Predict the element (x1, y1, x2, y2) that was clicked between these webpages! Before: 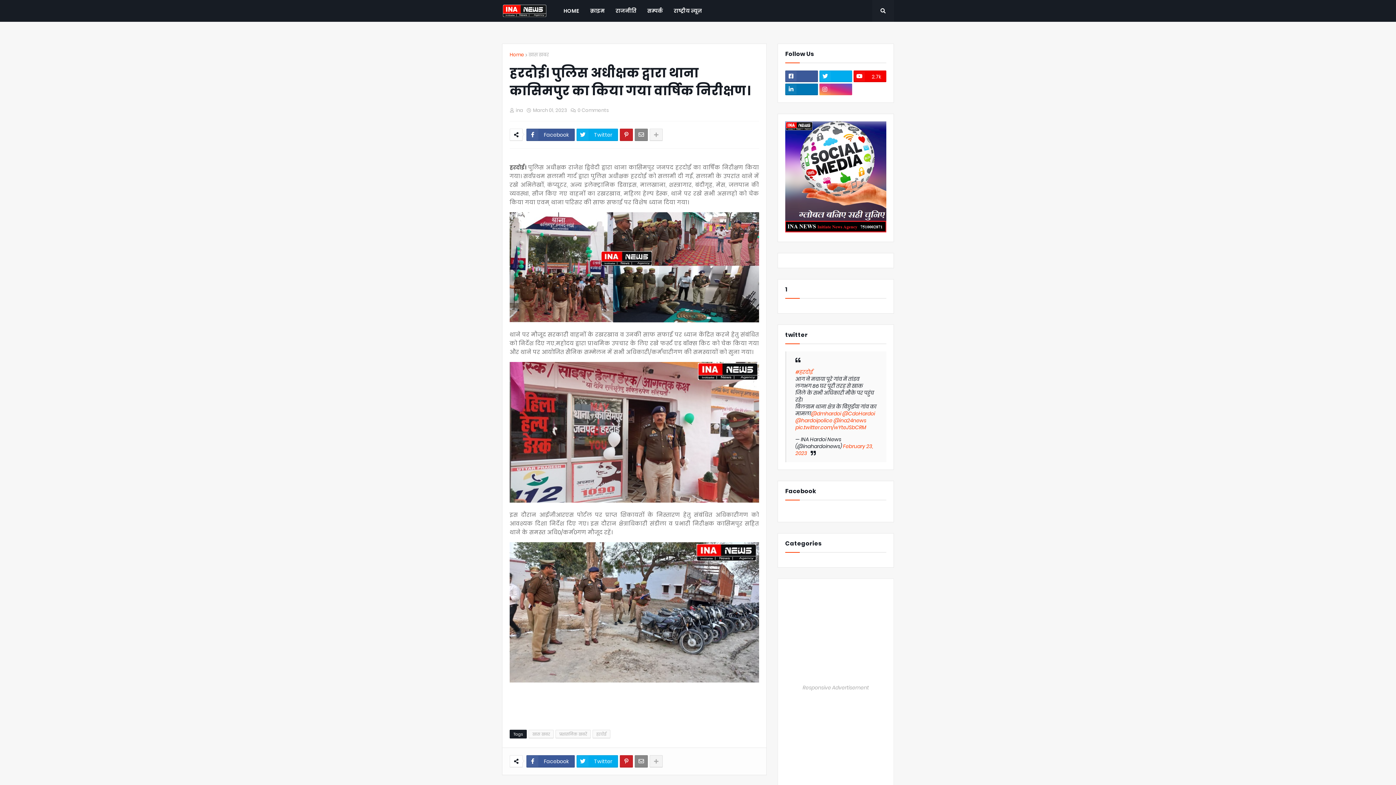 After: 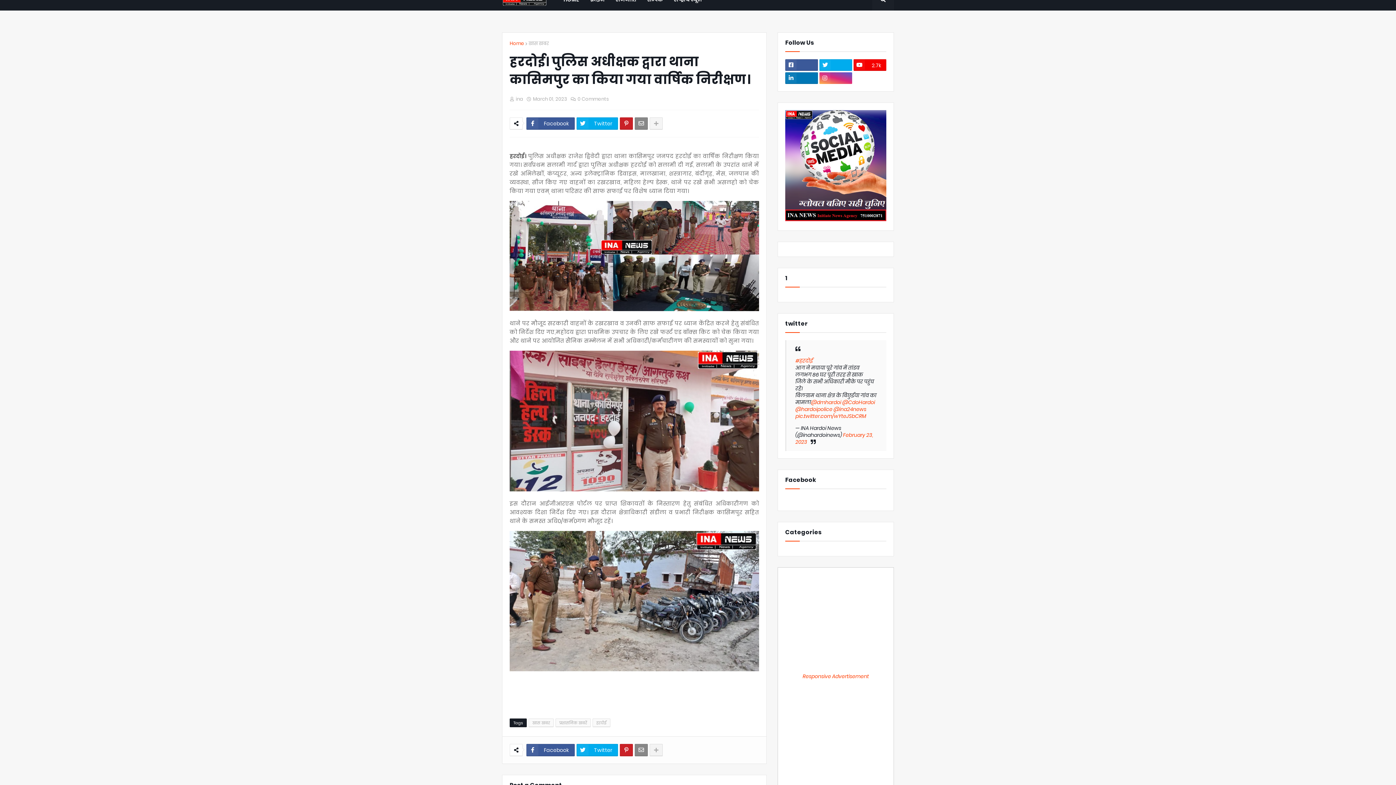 Action: bbox: (777, 578, 894, 797) label: Responsive Advertisement